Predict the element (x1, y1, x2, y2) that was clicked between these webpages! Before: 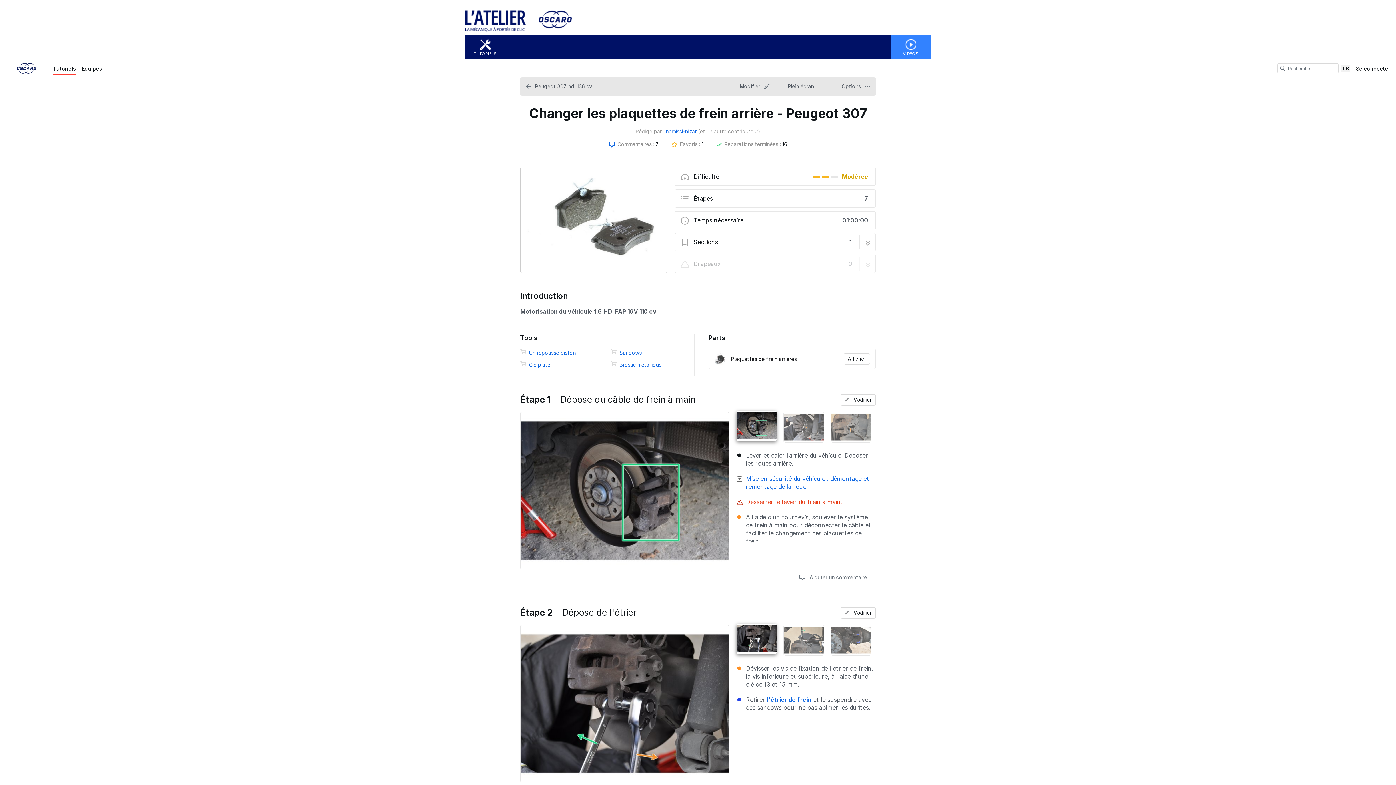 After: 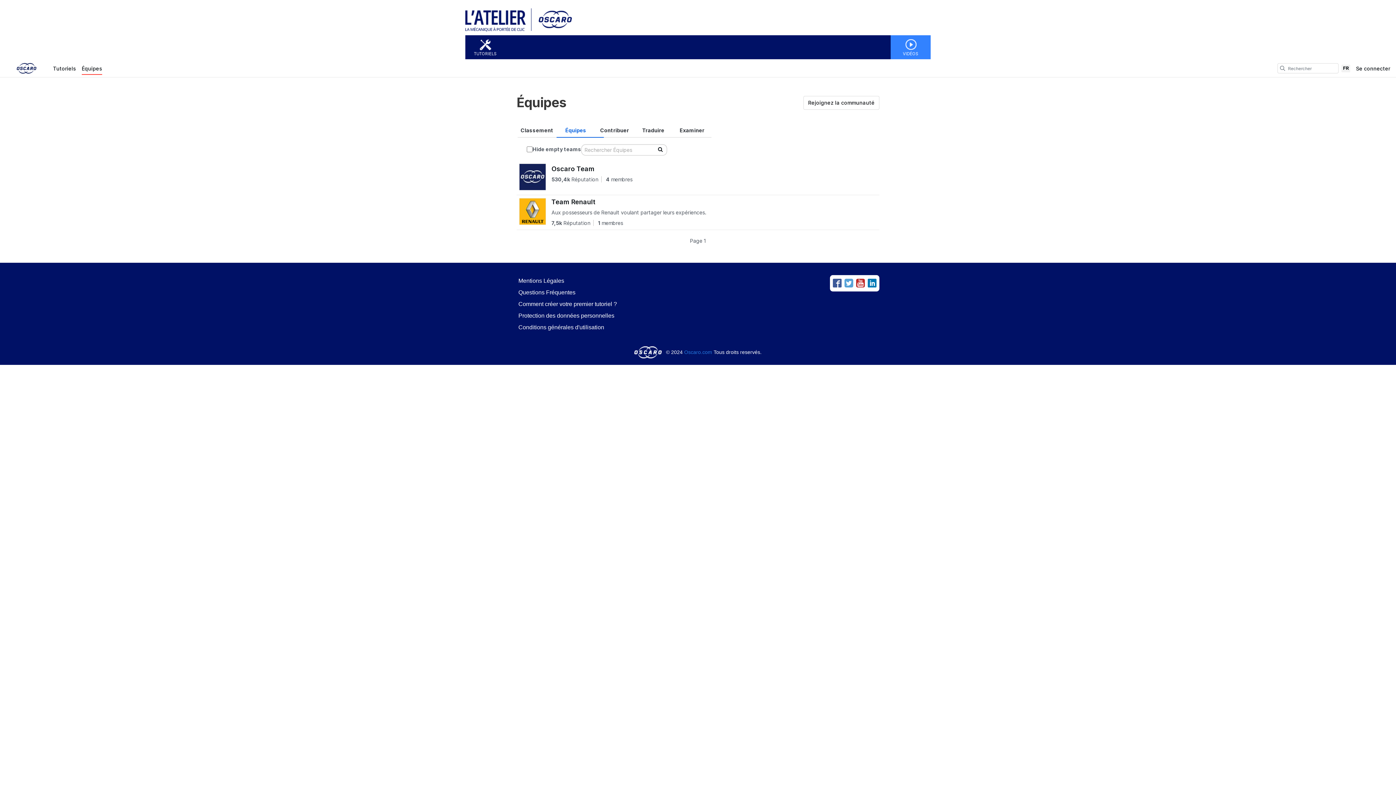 Action: bbox: (78, 62, 105, 74) label: Équipes